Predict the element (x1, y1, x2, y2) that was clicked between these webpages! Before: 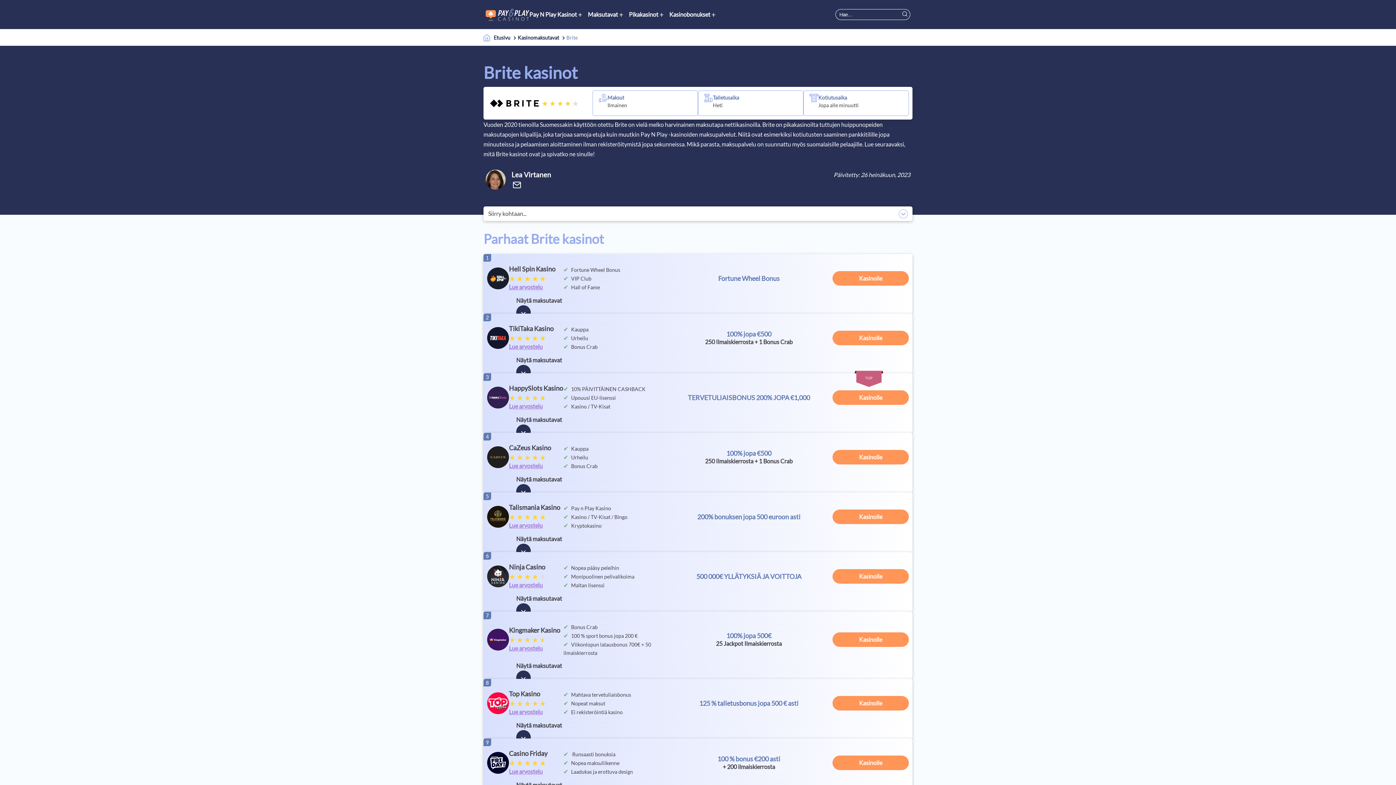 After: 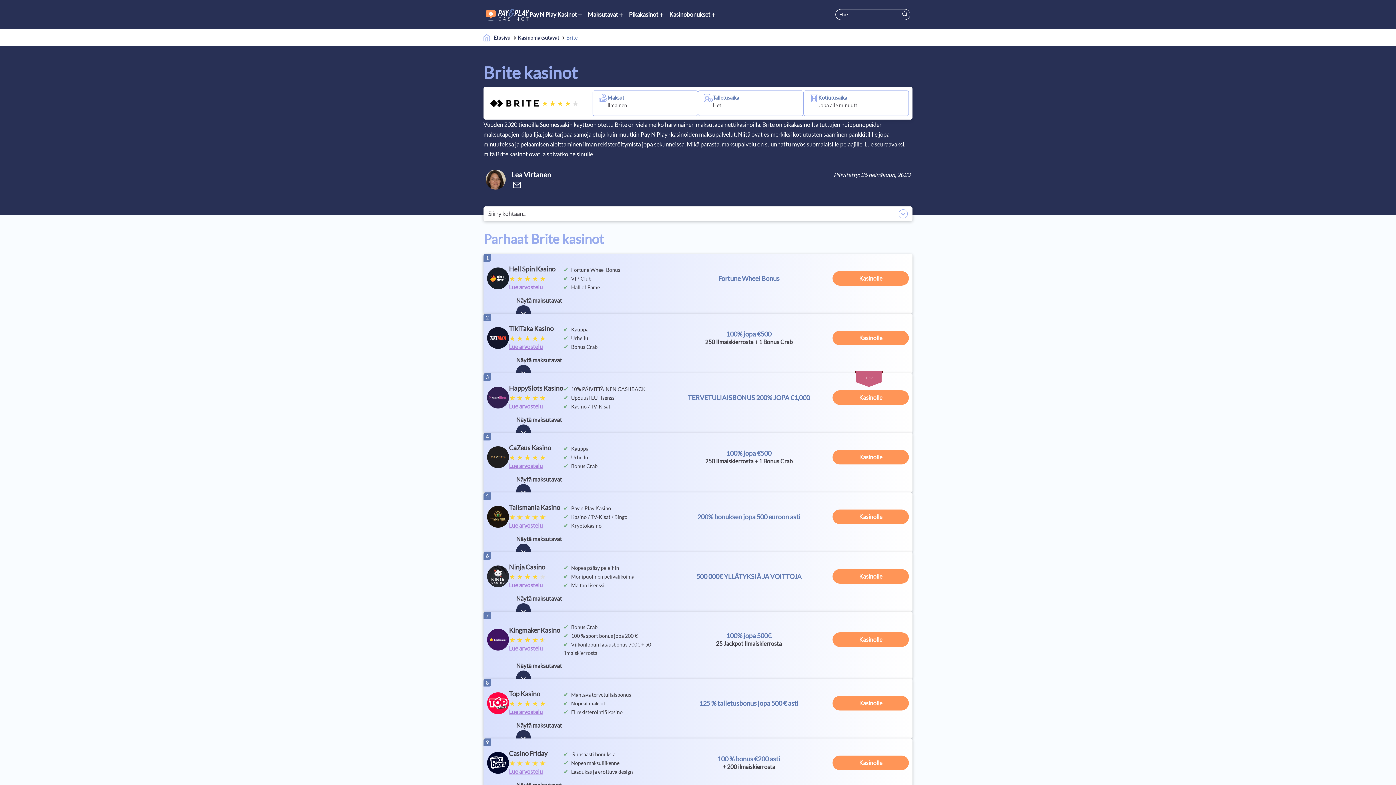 Action: bbox: (512, 183, 521, 190)